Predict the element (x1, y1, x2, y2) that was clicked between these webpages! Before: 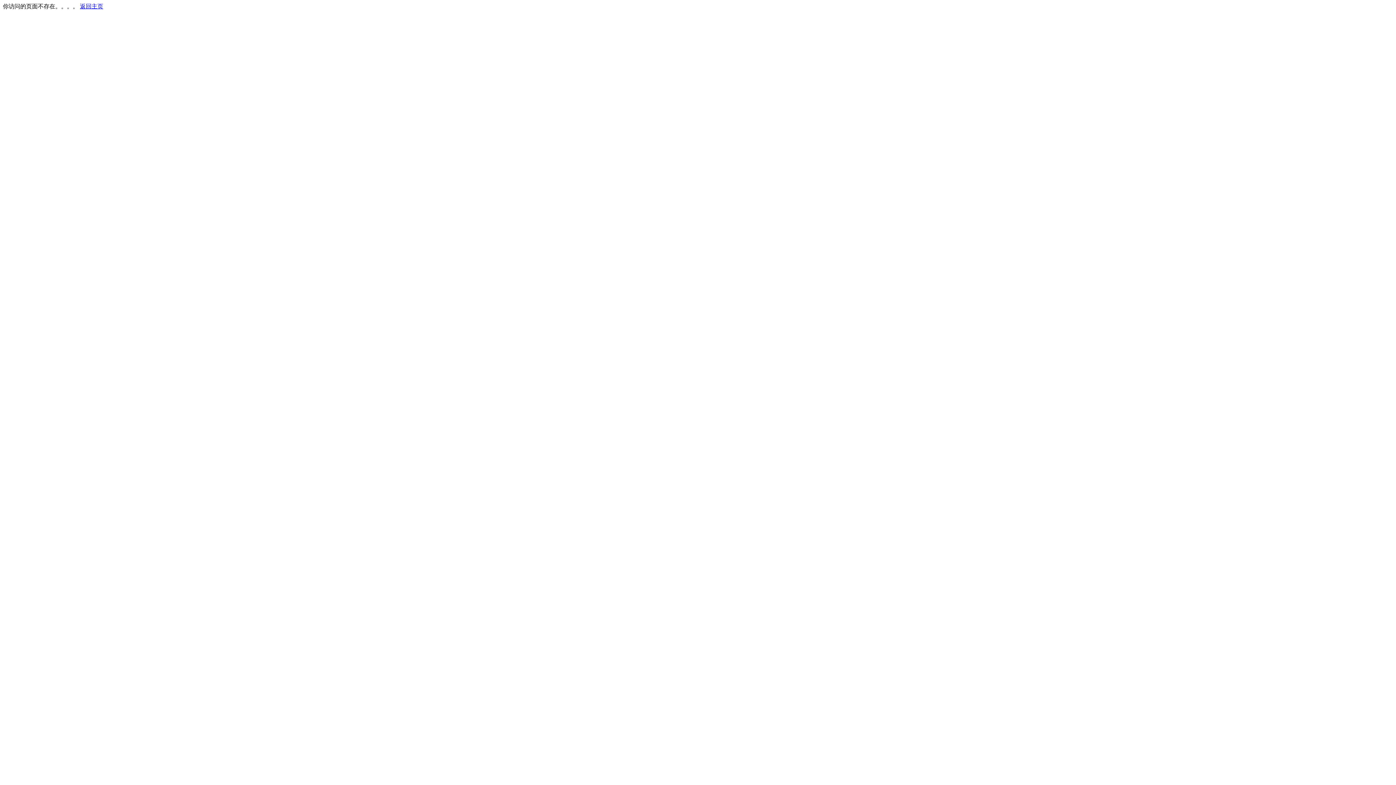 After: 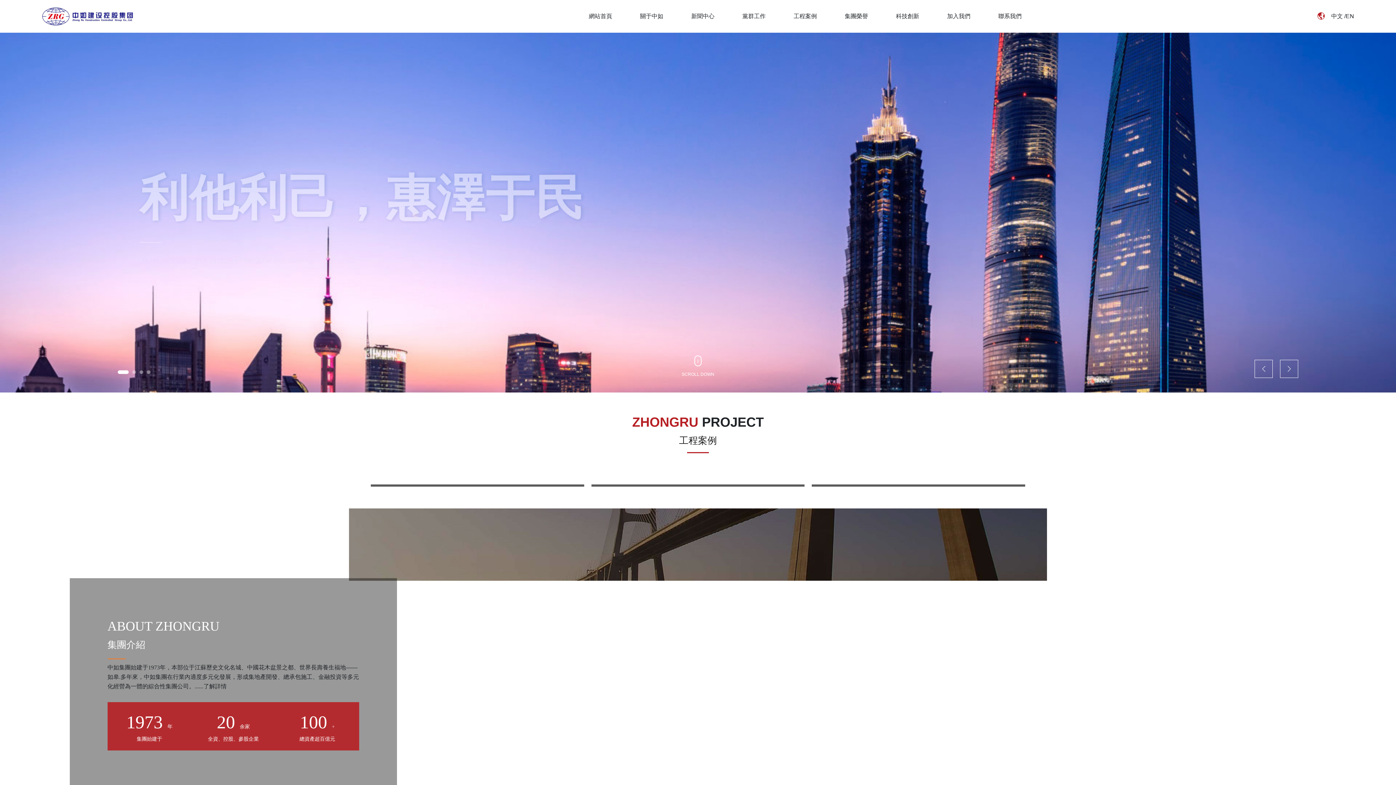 Action: bbox: (80, 3, 103, 9) label: 返回主页